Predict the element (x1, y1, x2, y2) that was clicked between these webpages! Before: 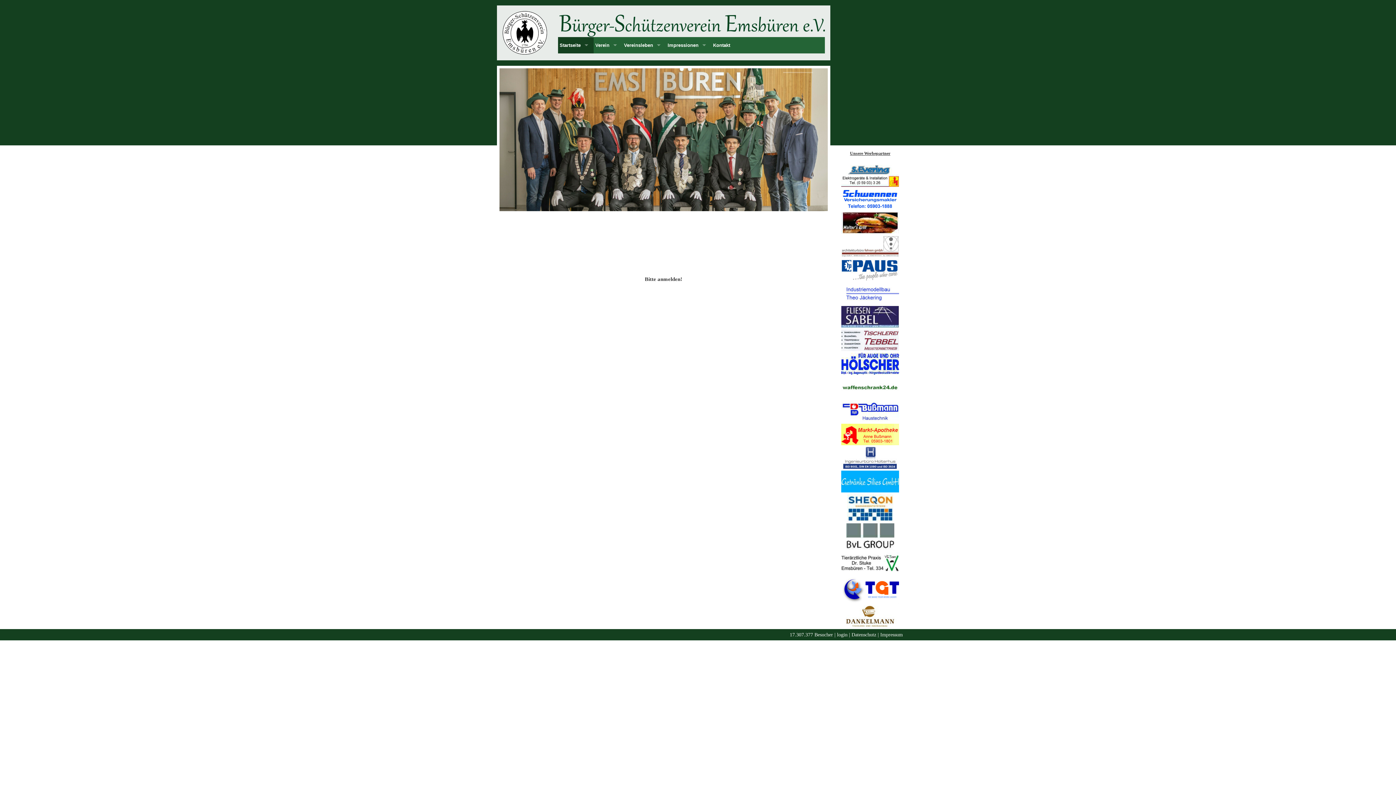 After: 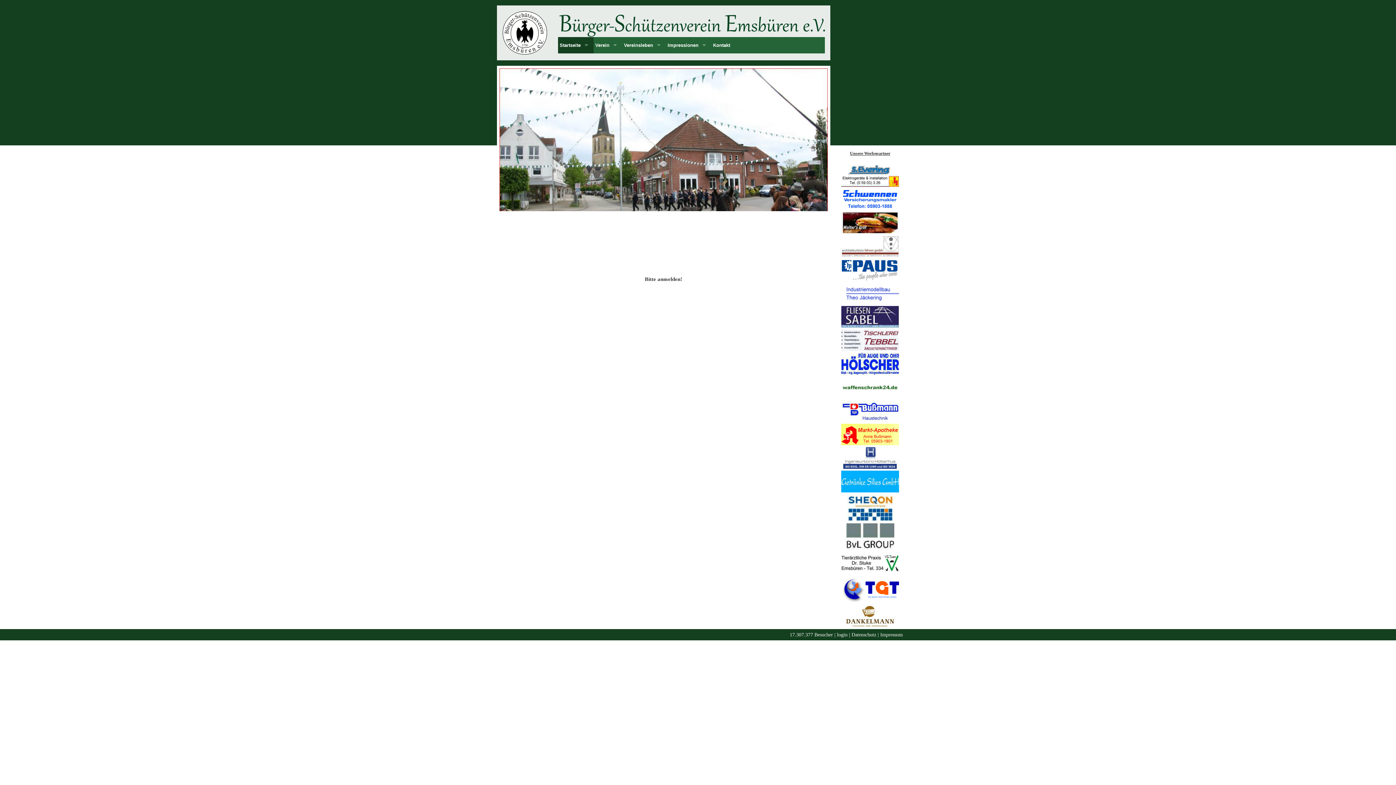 Action: bbox: (841, 385, 899, 390)